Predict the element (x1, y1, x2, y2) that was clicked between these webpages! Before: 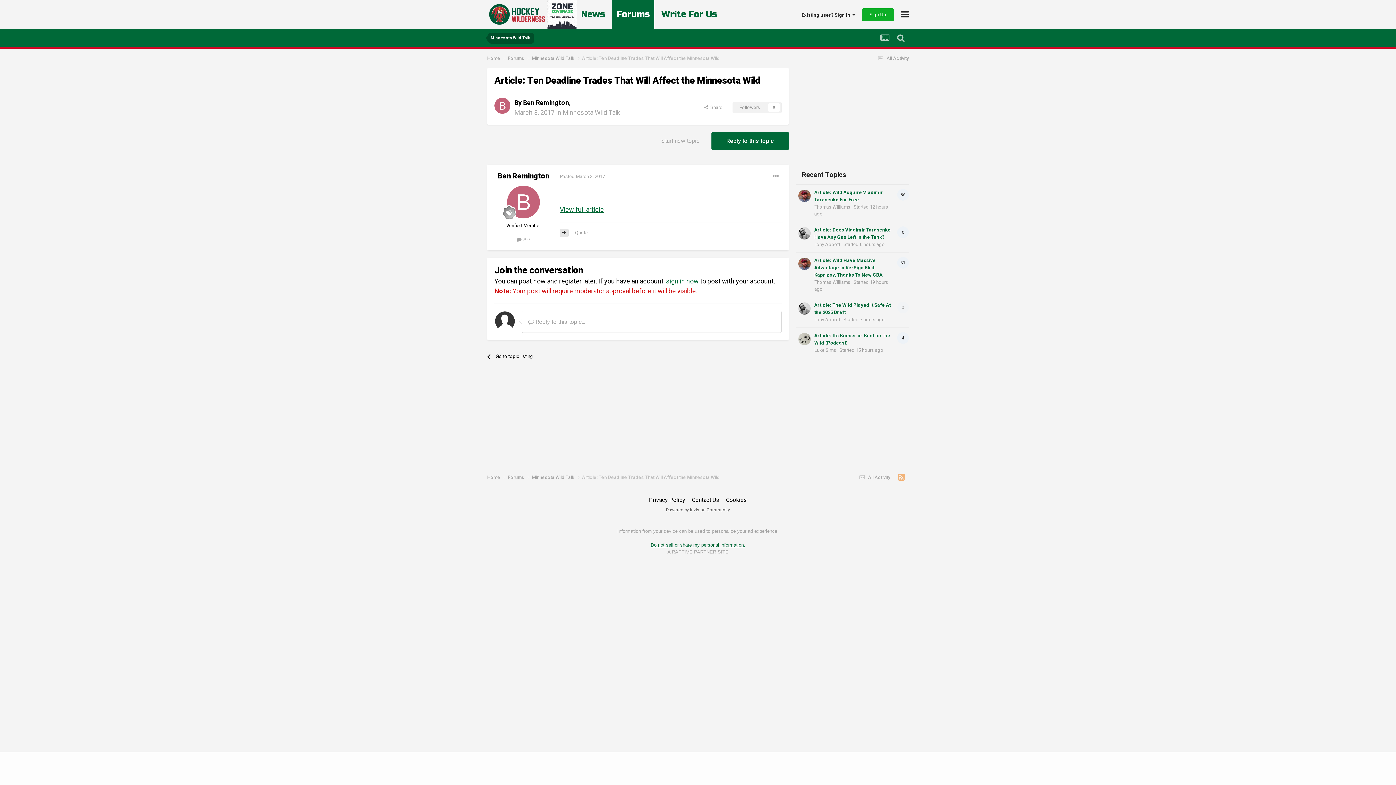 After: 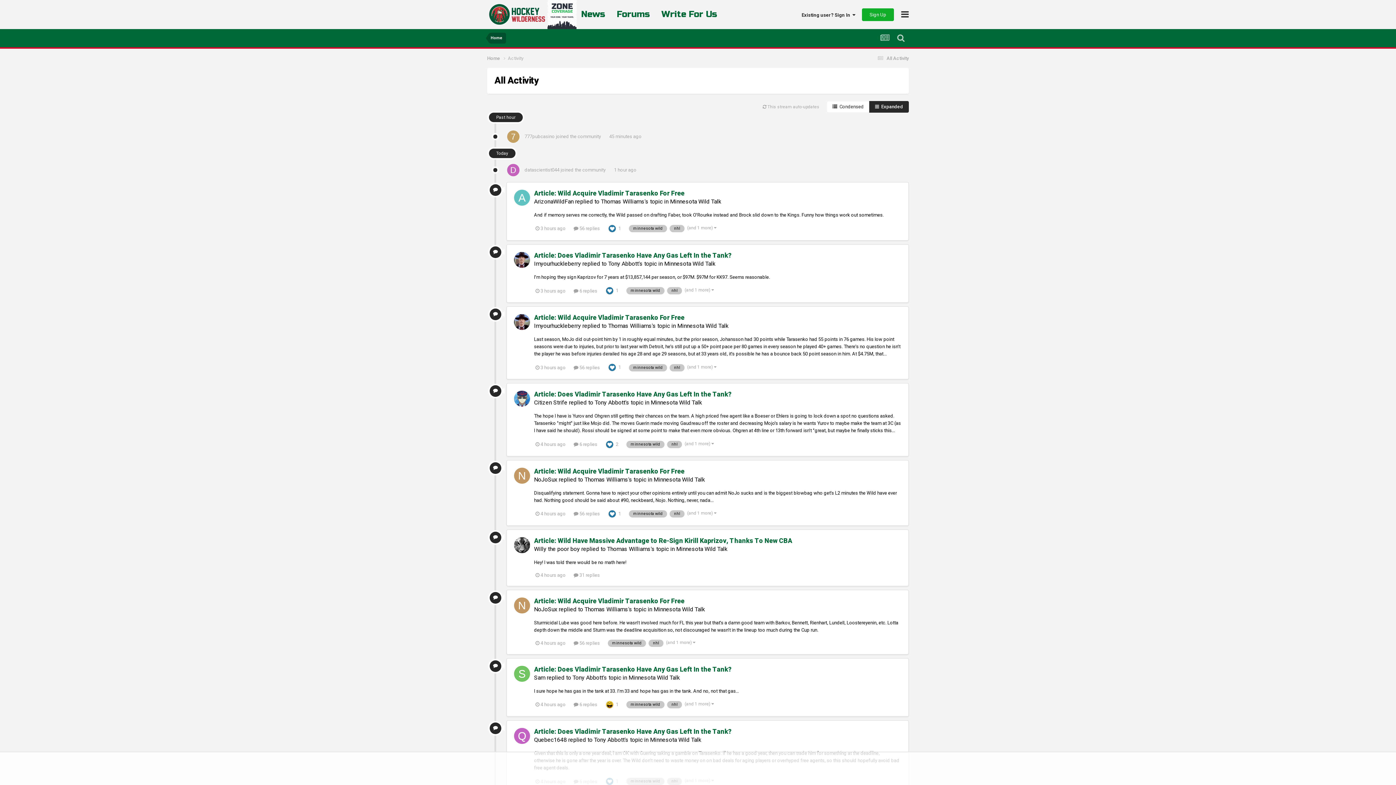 Action: bbox: (857, 474, 890, 480) label:  All Activity